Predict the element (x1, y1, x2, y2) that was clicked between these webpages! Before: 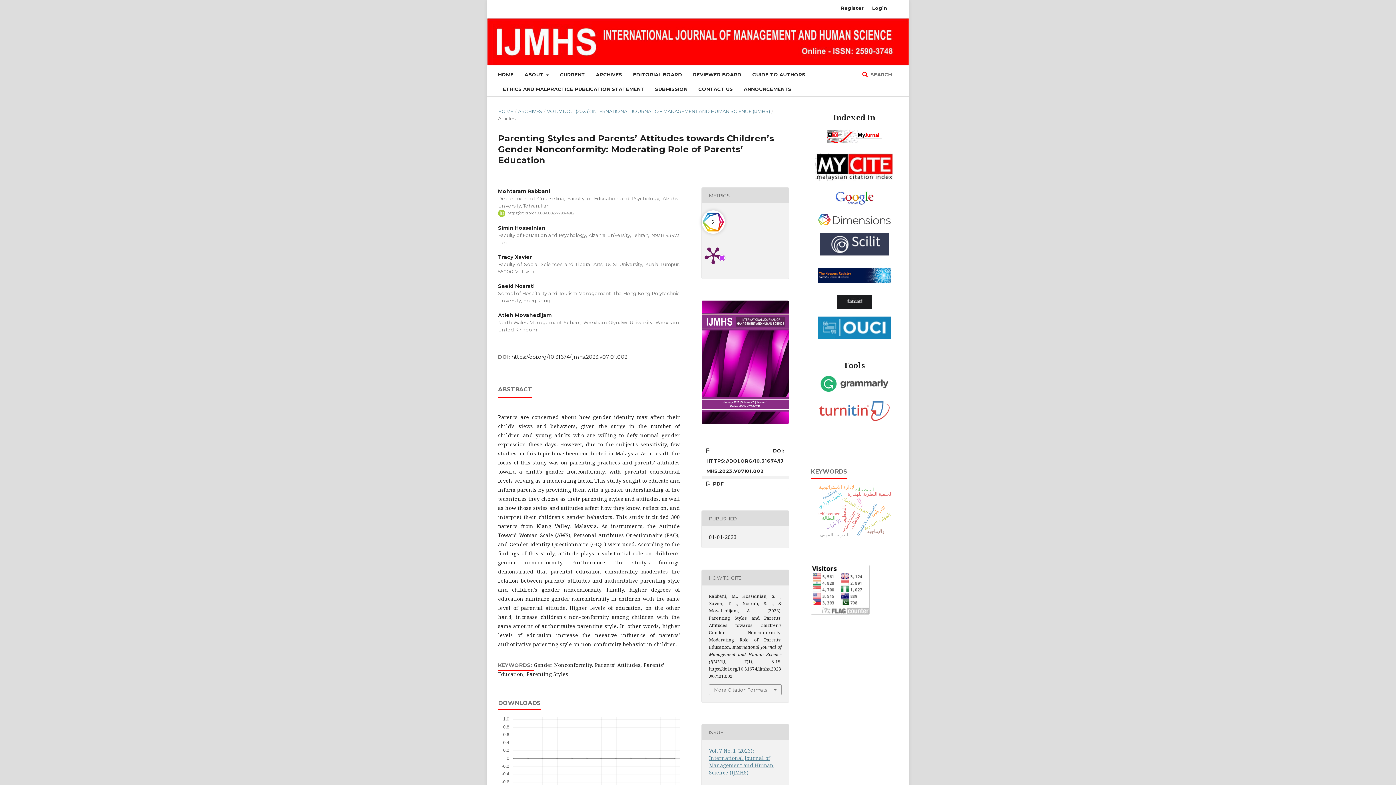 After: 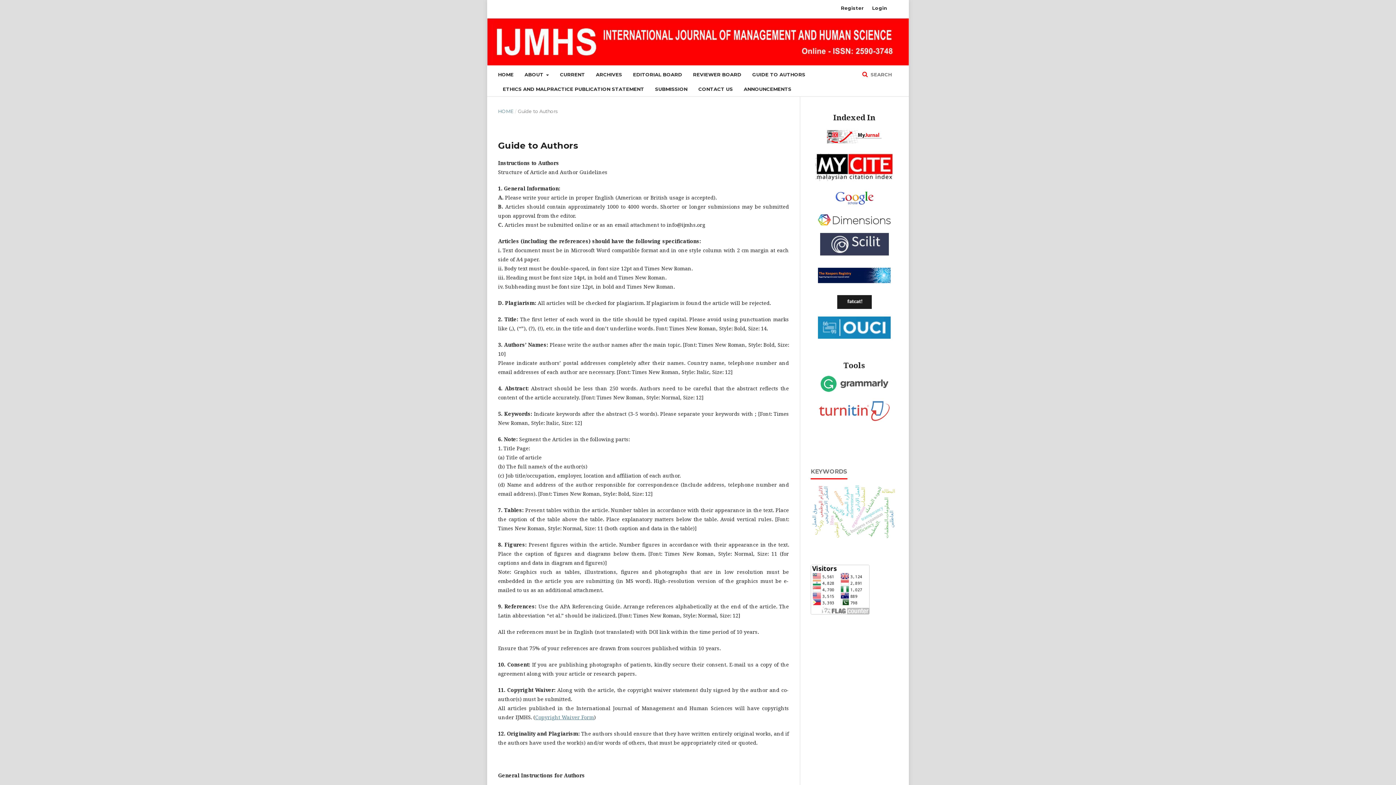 Action: bbox: (752, 67, 805, 81) label: GUIDE TO AUTHORS